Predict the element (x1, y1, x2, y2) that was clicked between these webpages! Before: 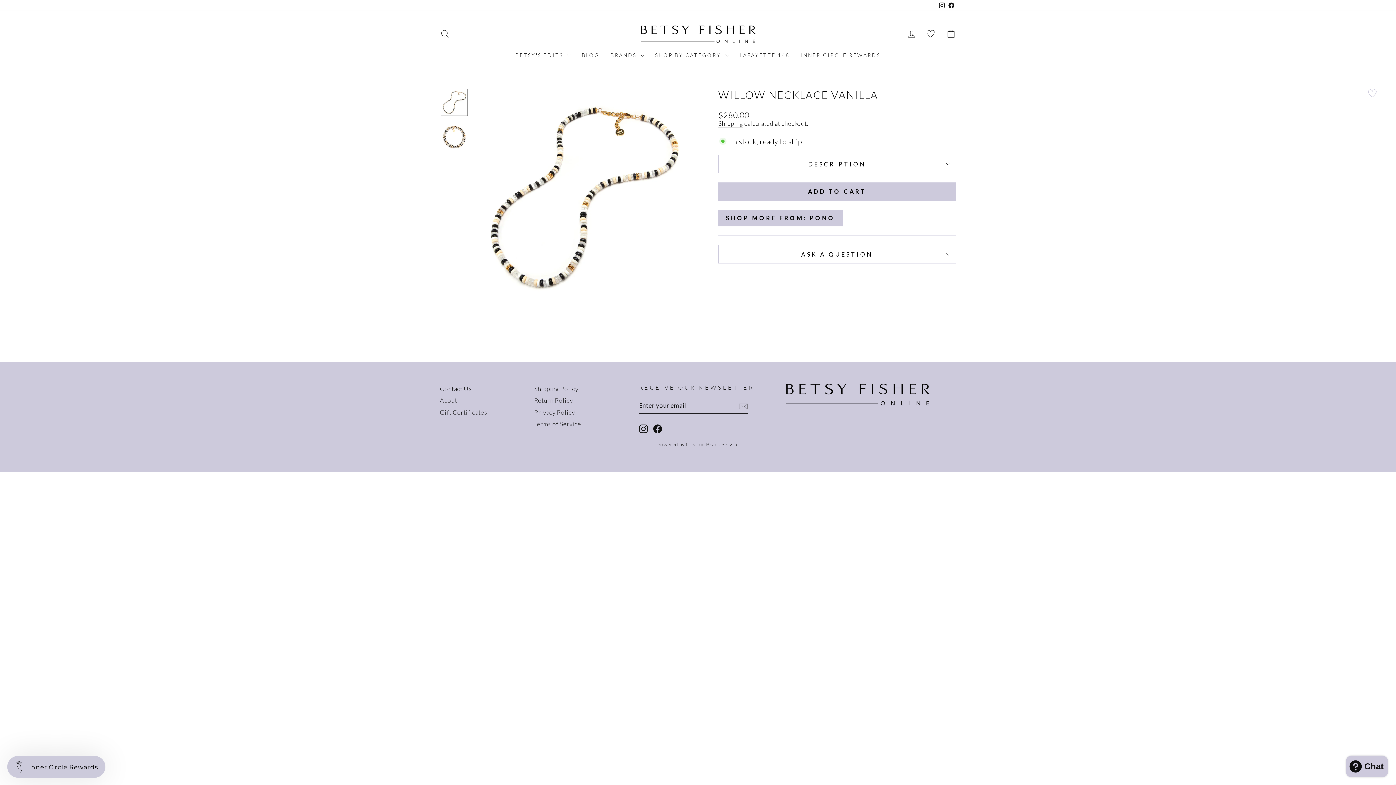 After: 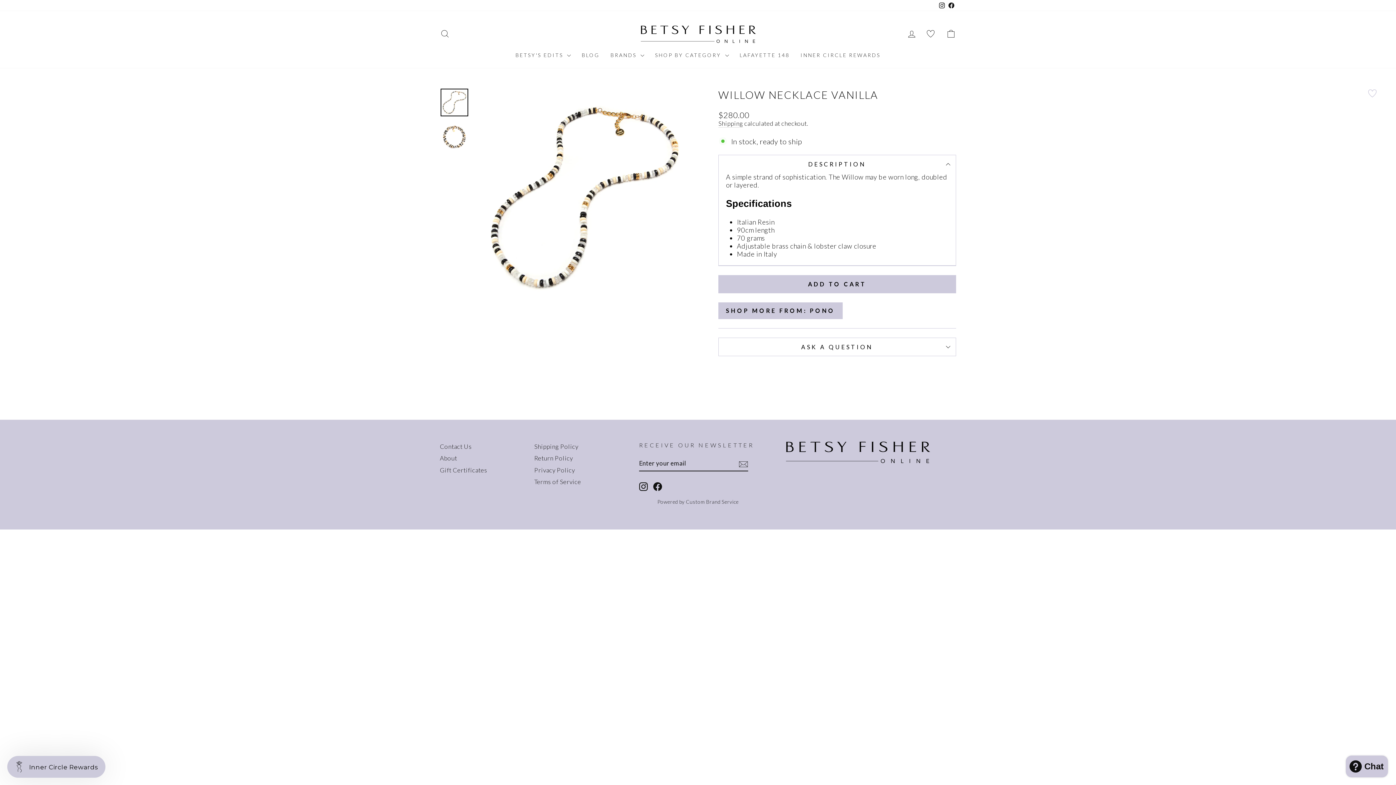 Action: bbox: (718, 154, 956, 173) label: DESCRIPTION